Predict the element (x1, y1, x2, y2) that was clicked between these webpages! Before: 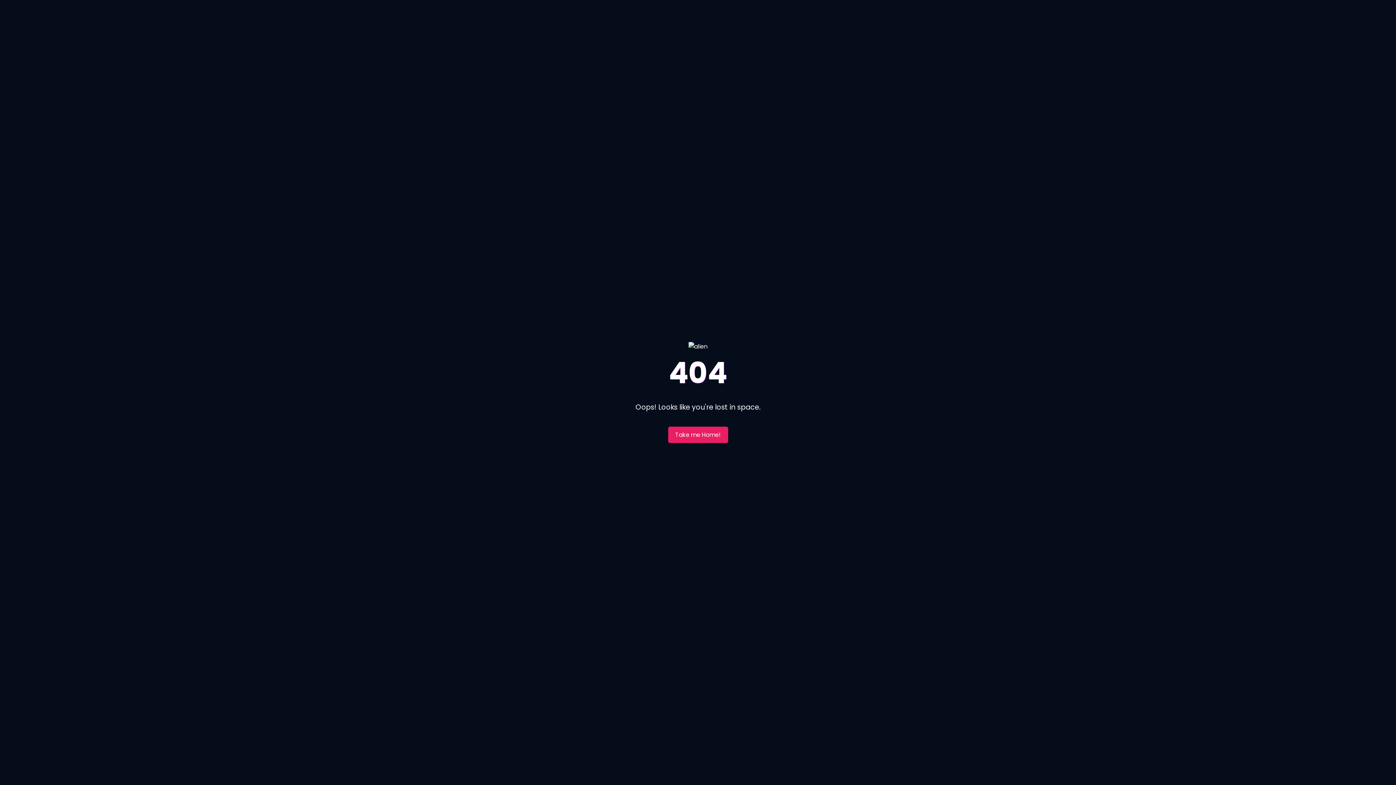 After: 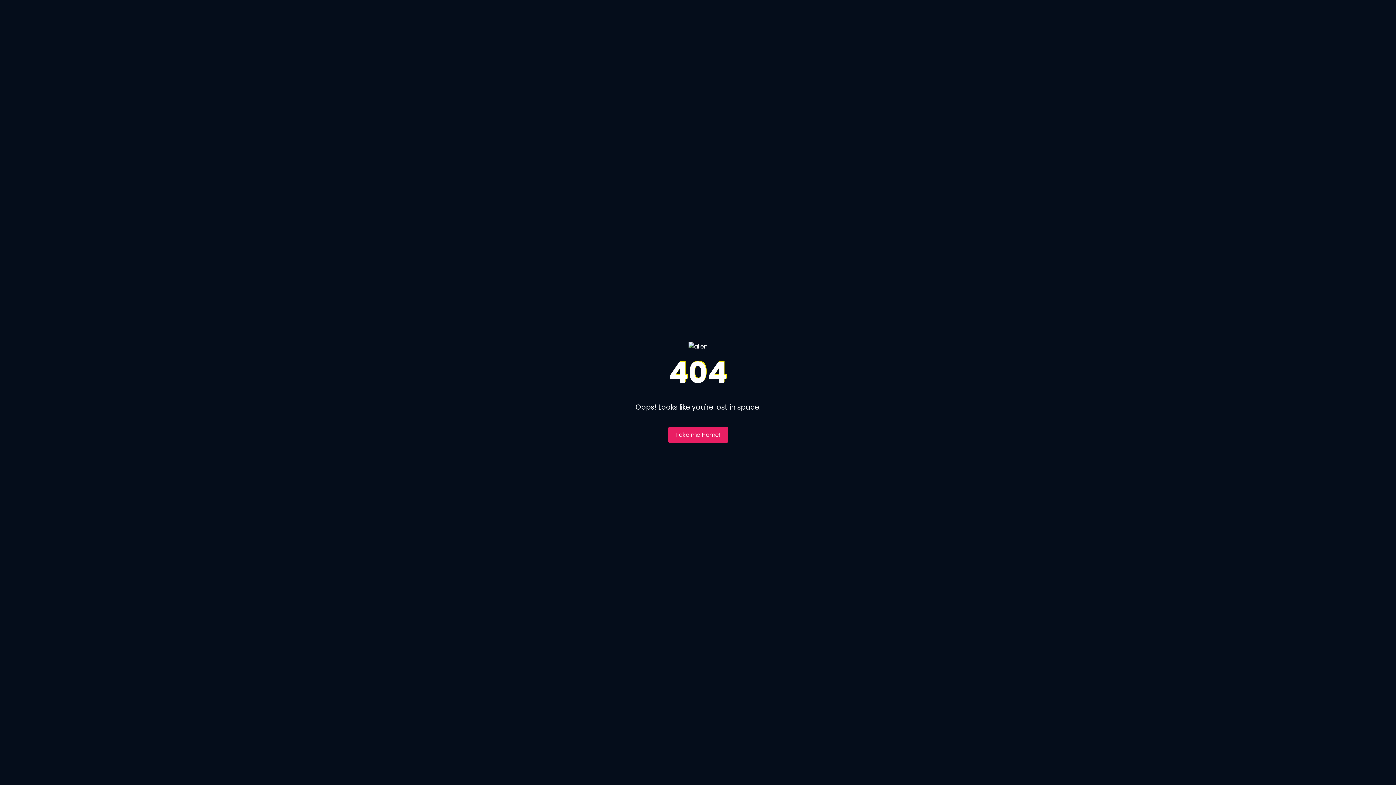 Action: bbox: (668, 426, 728, 443) label: Take me Home!